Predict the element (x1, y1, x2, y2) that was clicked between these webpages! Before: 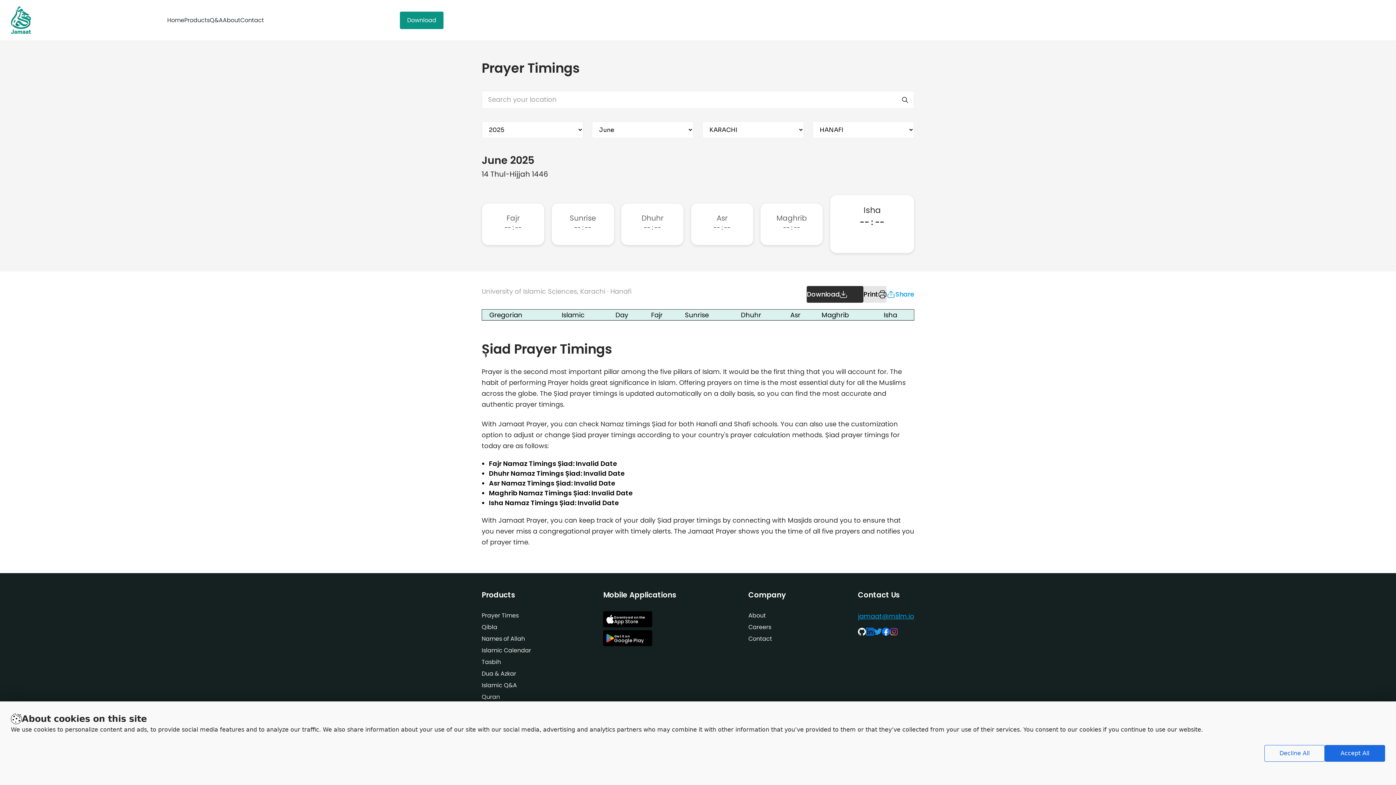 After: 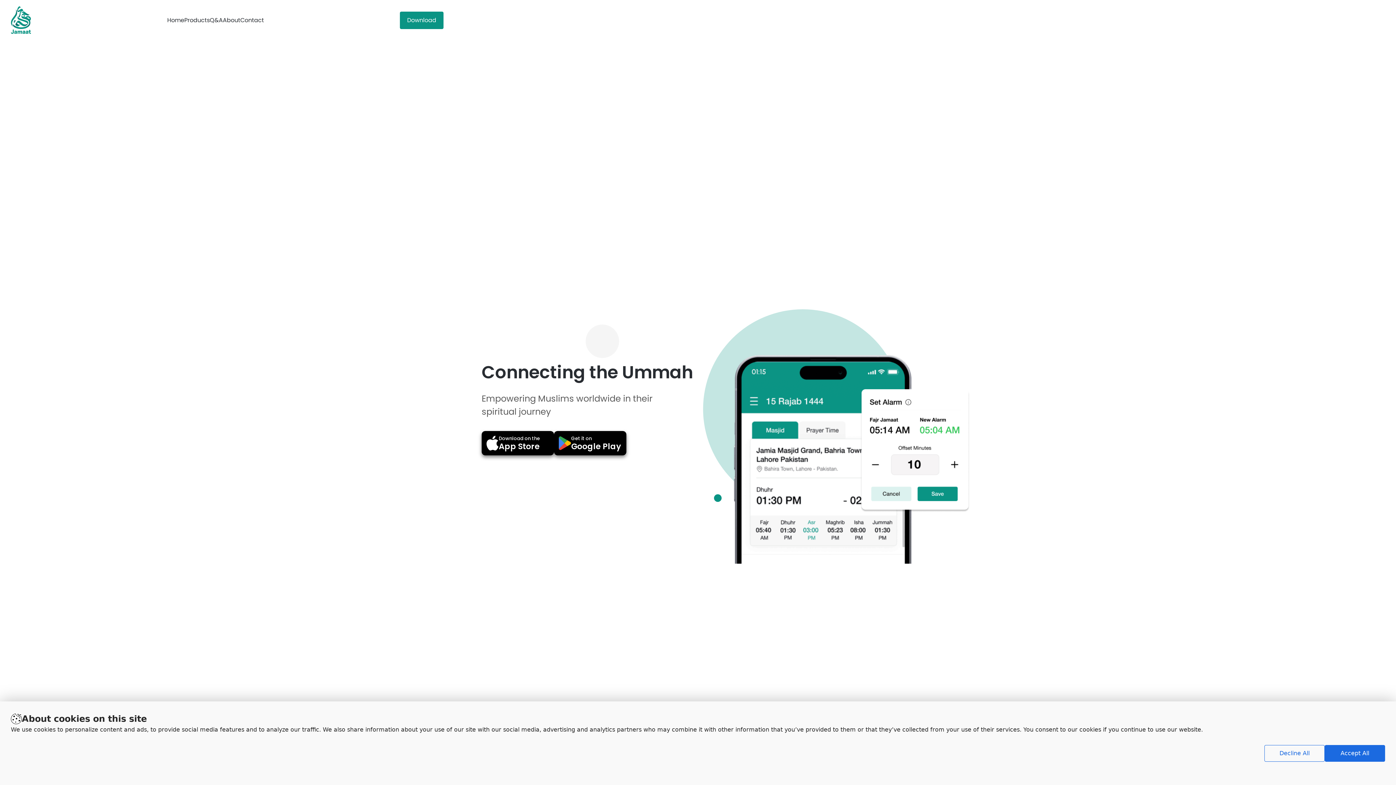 Action: bbox: (10, 6, 31, 34)